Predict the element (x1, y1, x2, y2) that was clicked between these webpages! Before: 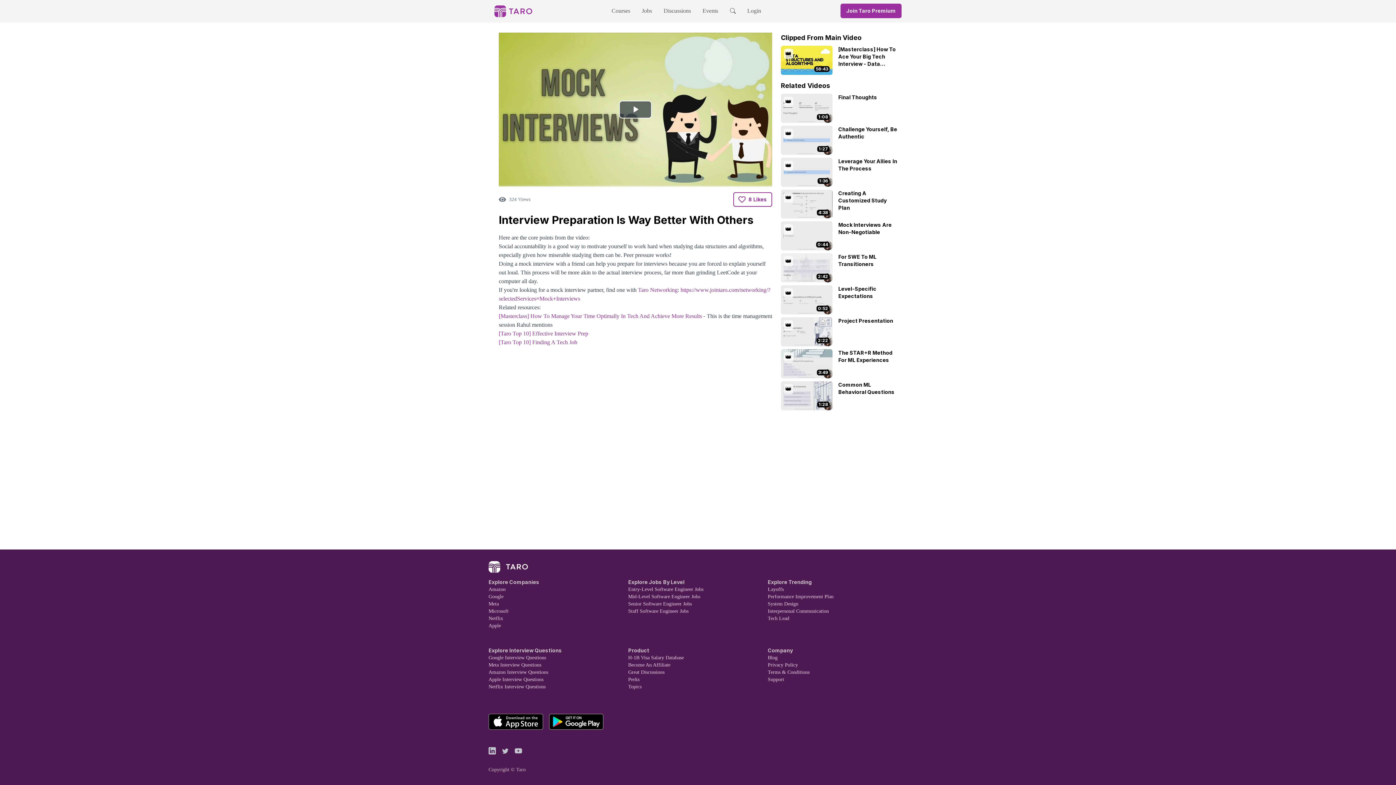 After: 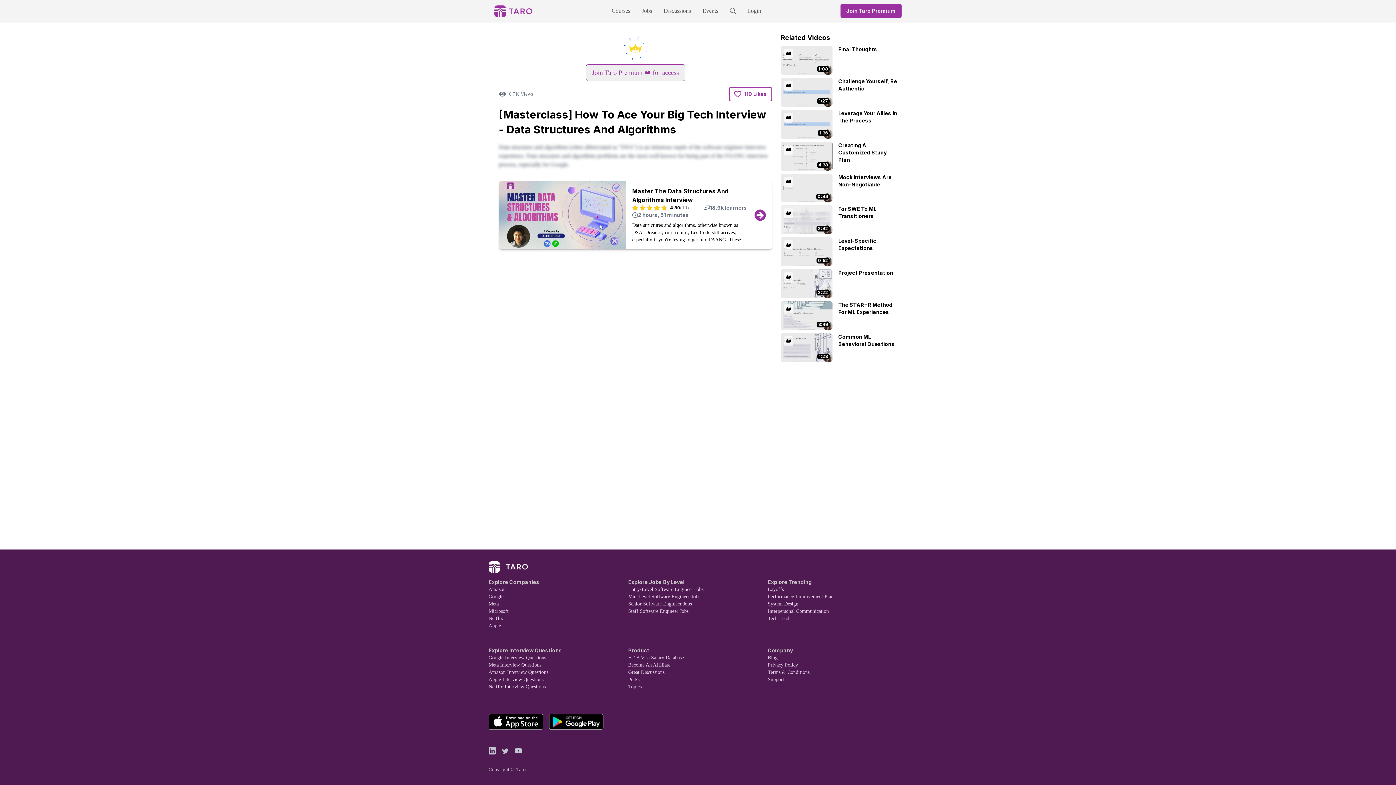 Action: bbox: (781, 45, 897, 74) label: 👑
58:43
[Masterclass] How To Ace Your Big Tech Interview - Data Structures And Algorithms